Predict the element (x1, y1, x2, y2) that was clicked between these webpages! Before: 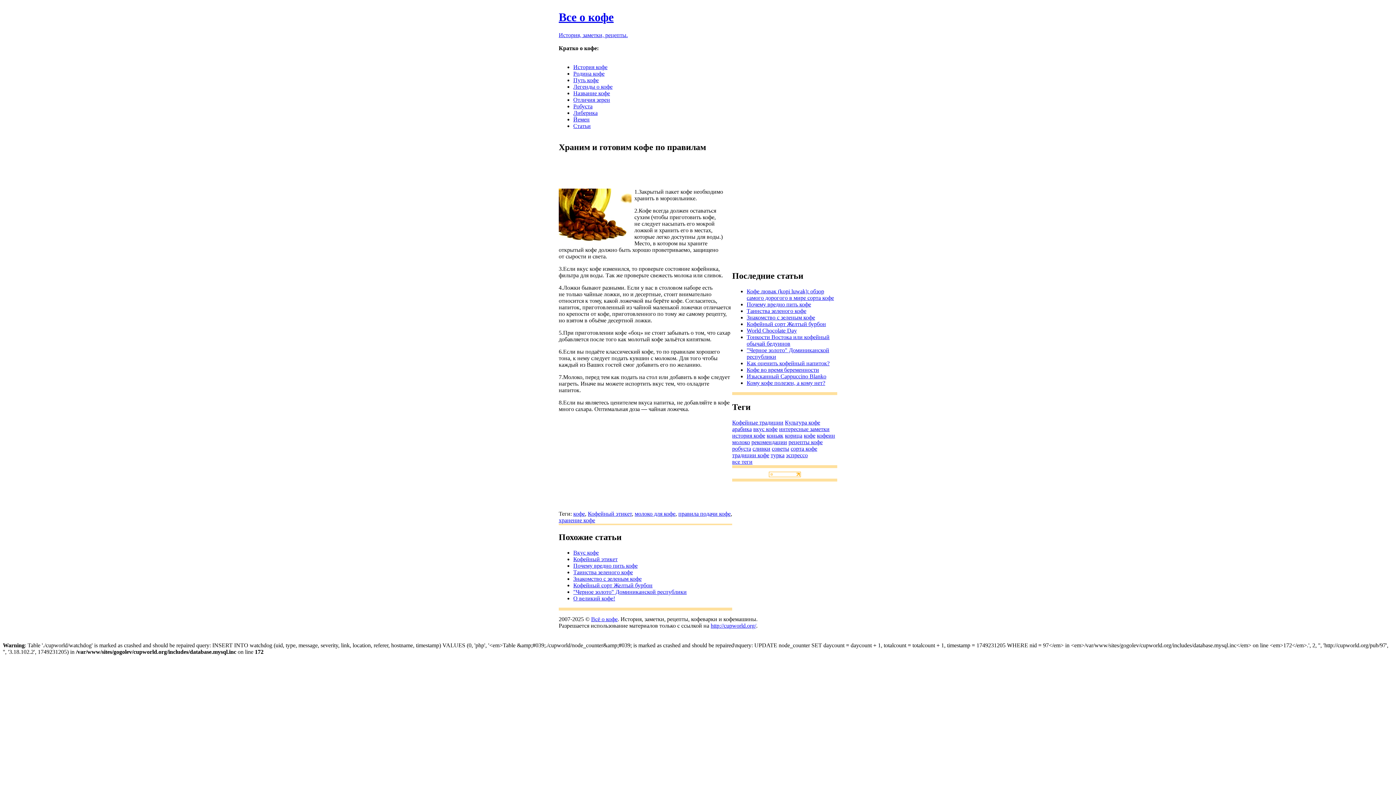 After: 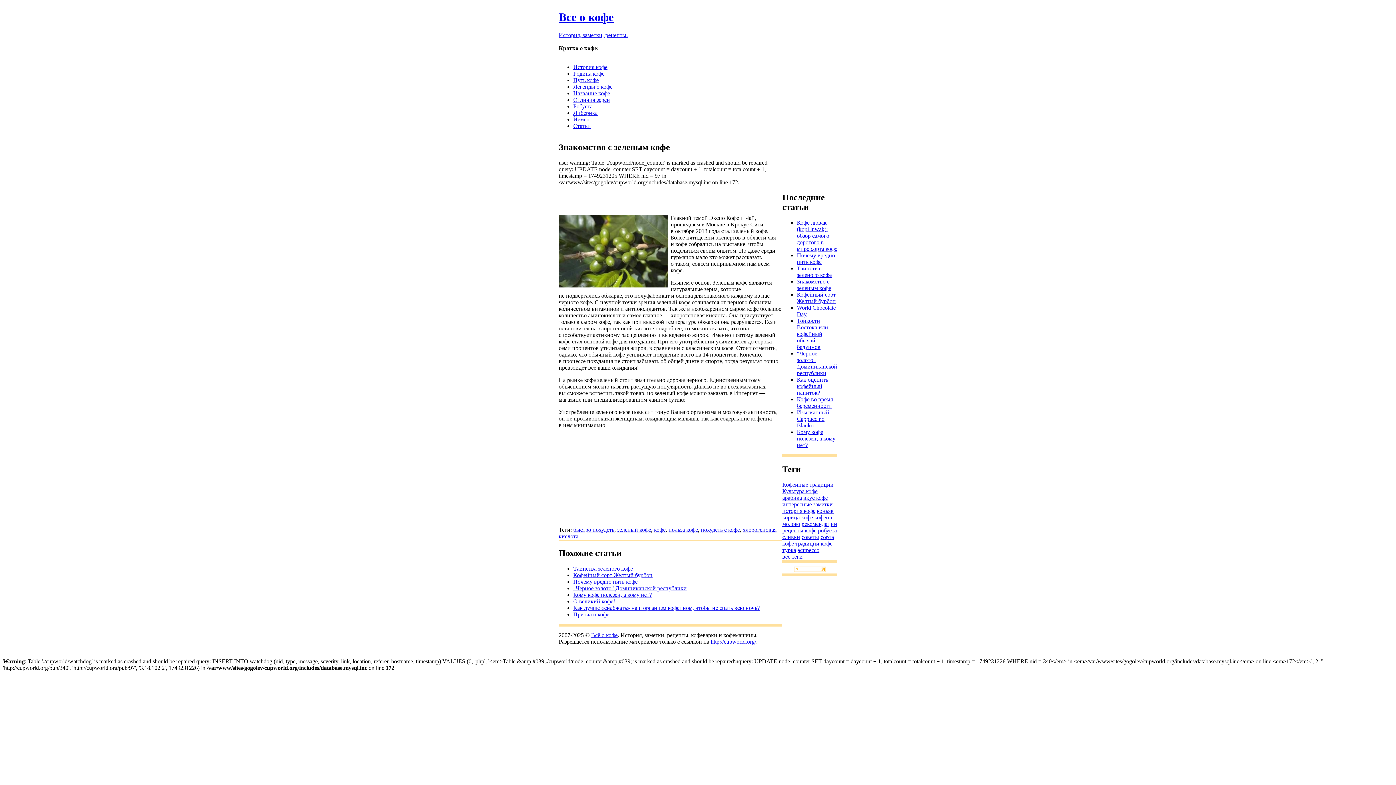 Action: label: Знакомство с зеленым кофе bbox: (746, 314, 815, 320)